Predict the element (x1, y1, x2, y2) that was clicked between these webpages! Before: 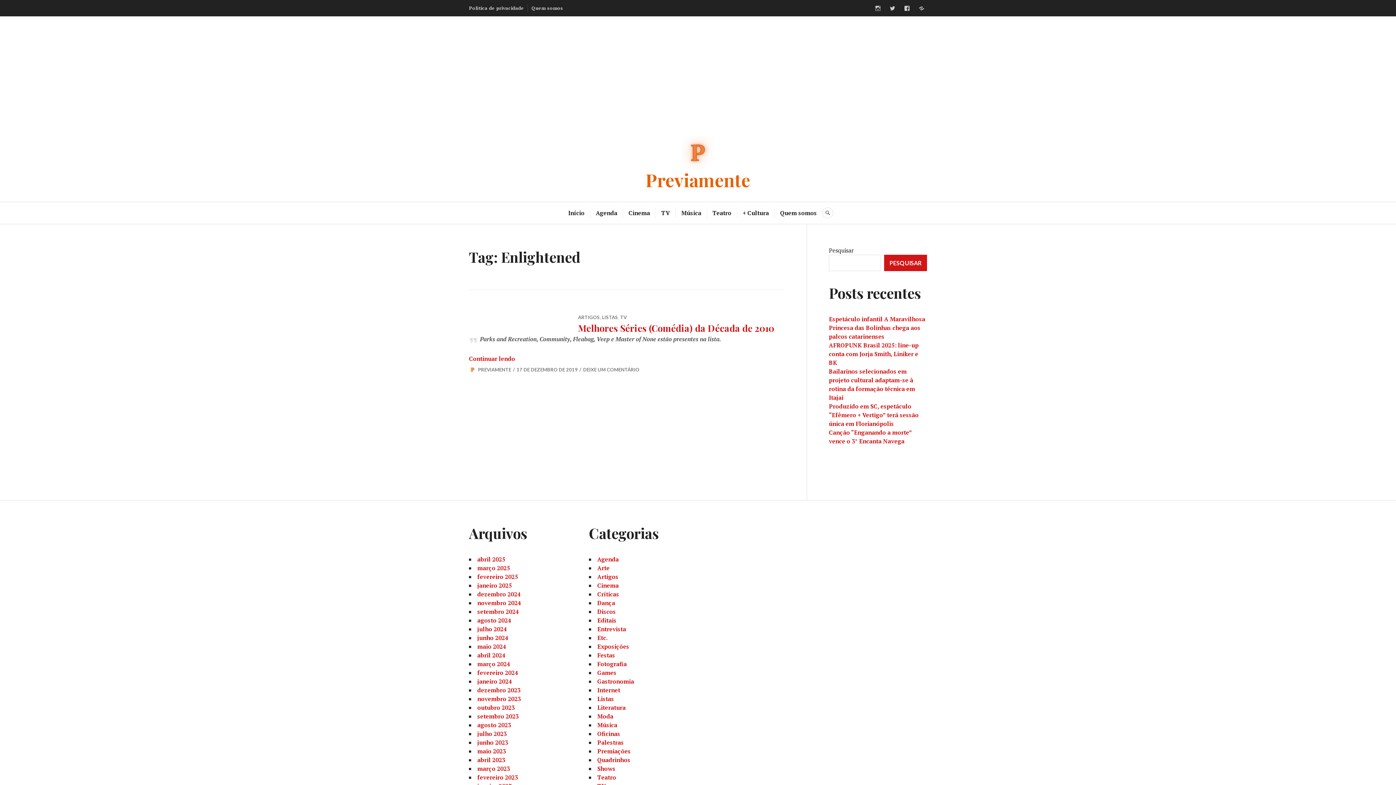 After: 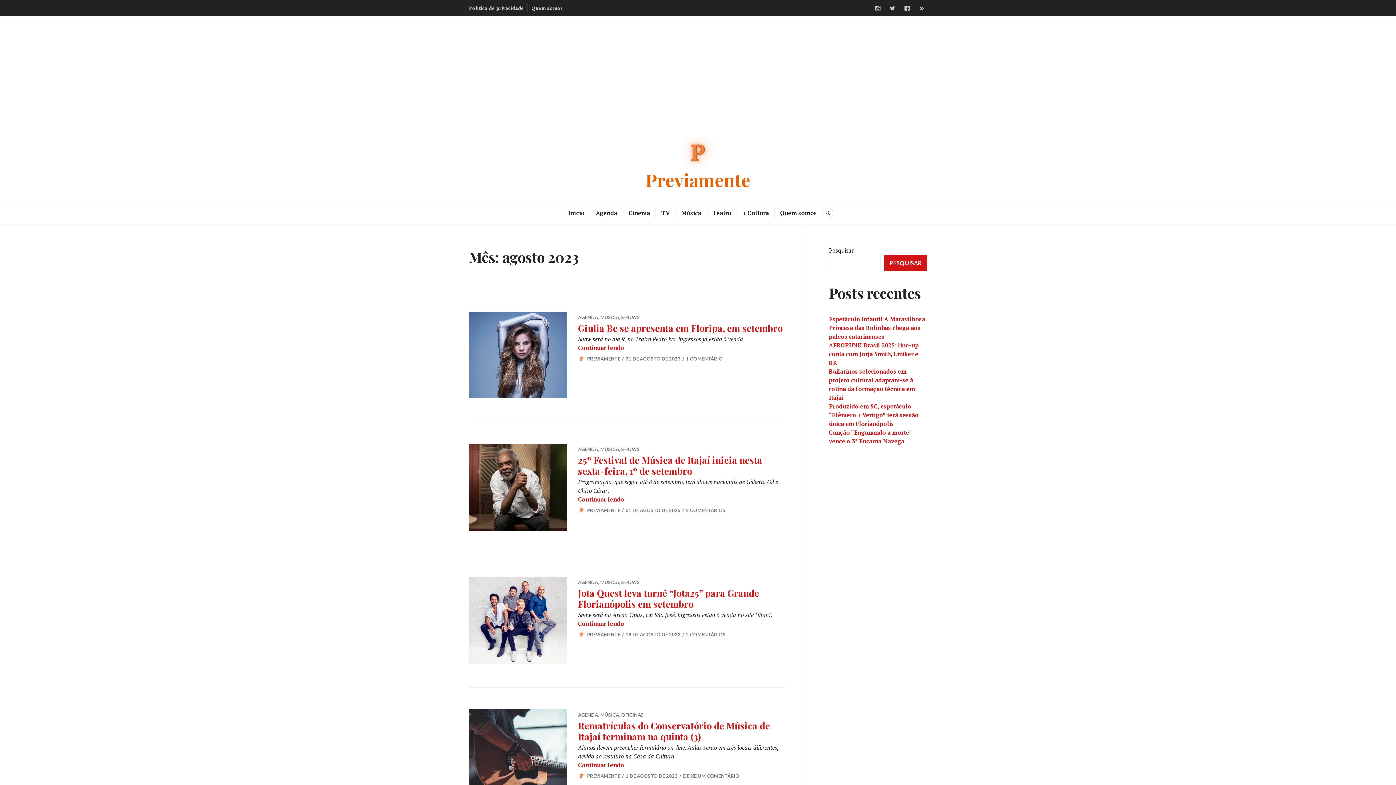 Action: bbox: (477, 721, 511, 729) label: agosto 2023